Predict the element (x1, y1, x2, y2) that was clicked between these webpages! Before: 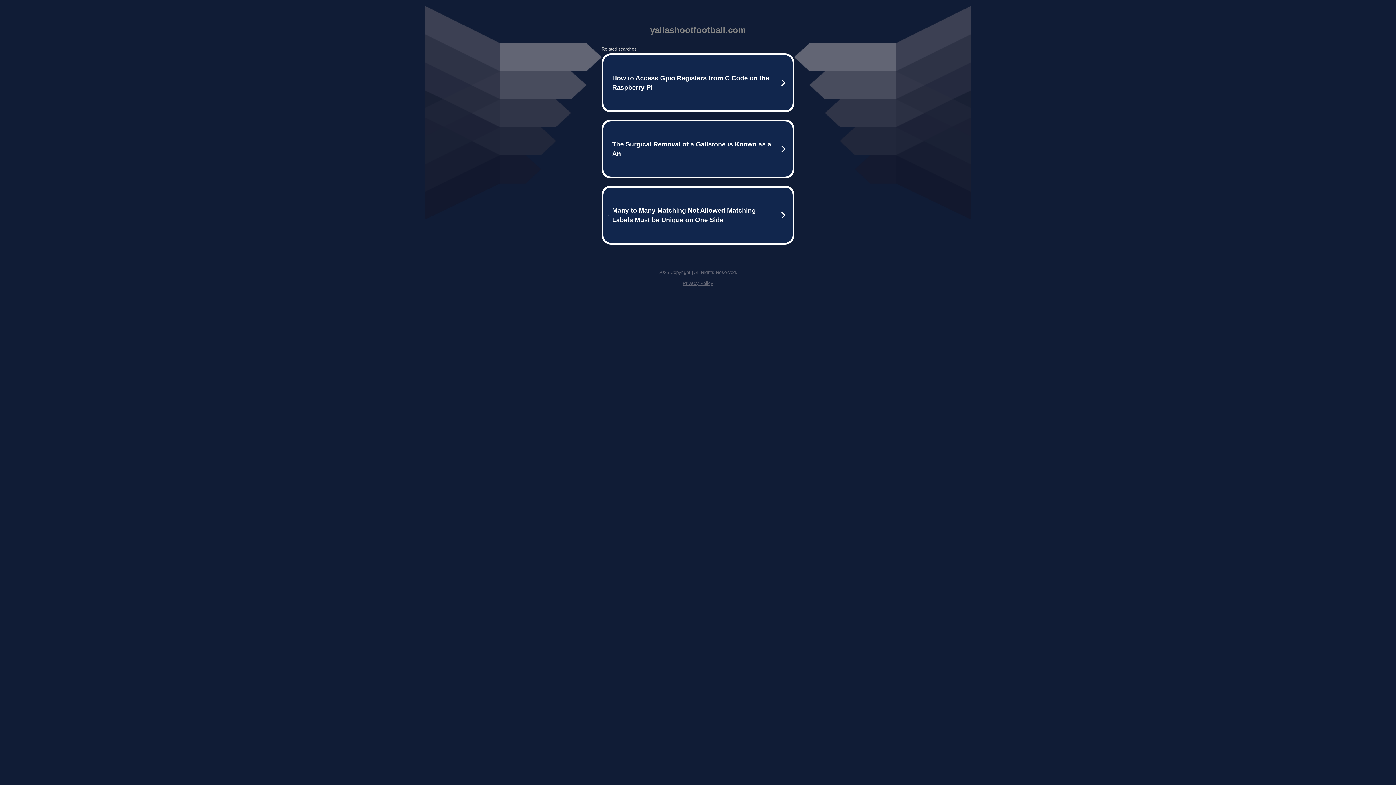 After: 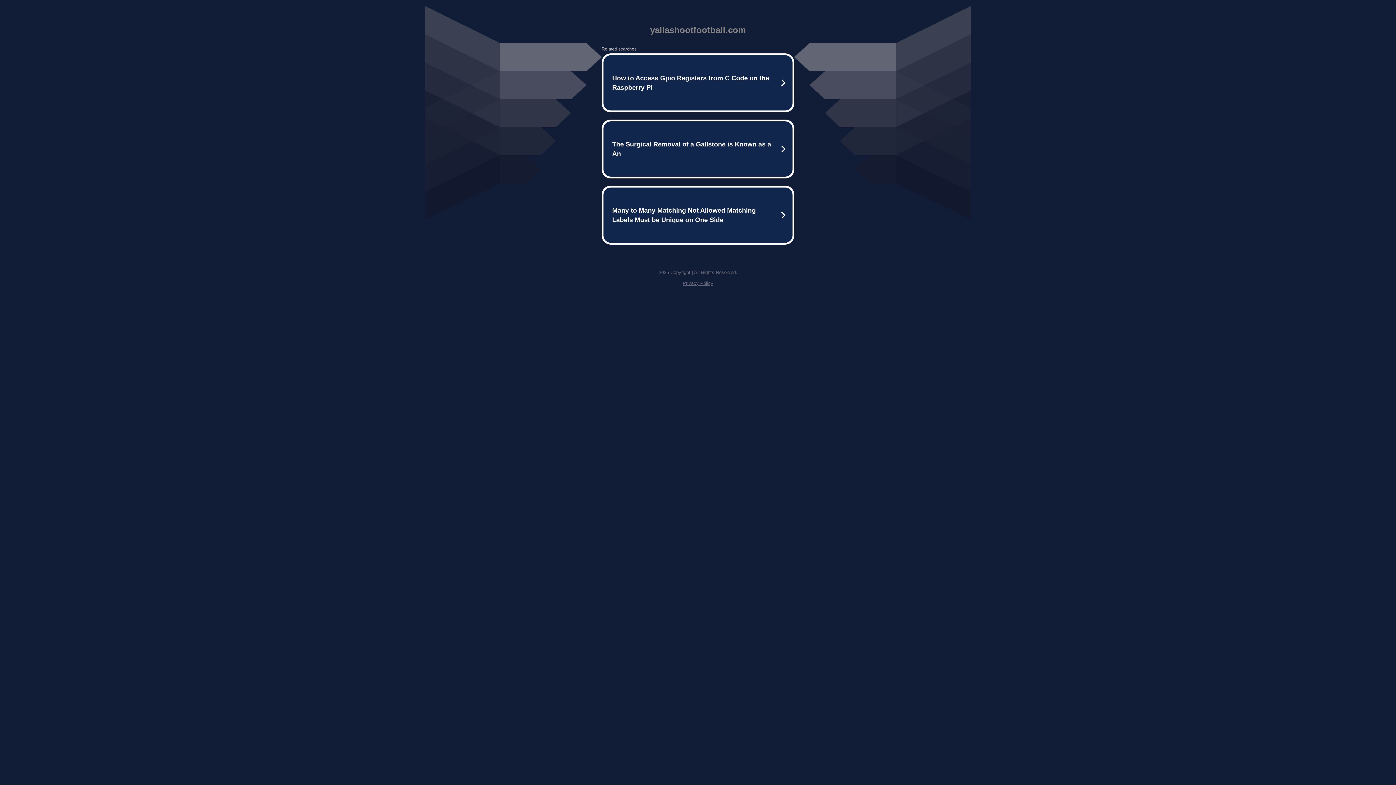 Action: bbox: (682, 280, 713, 286) label: Privacy Policy